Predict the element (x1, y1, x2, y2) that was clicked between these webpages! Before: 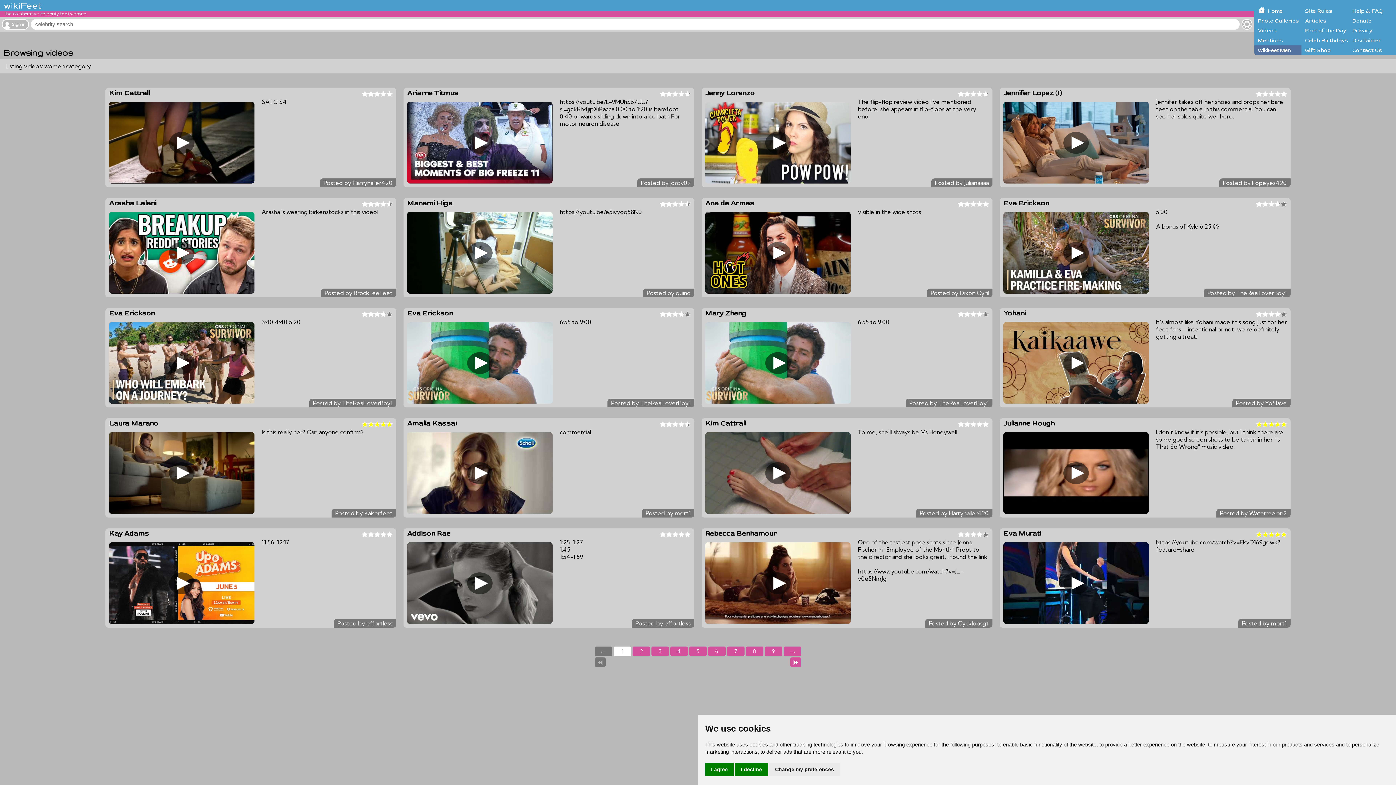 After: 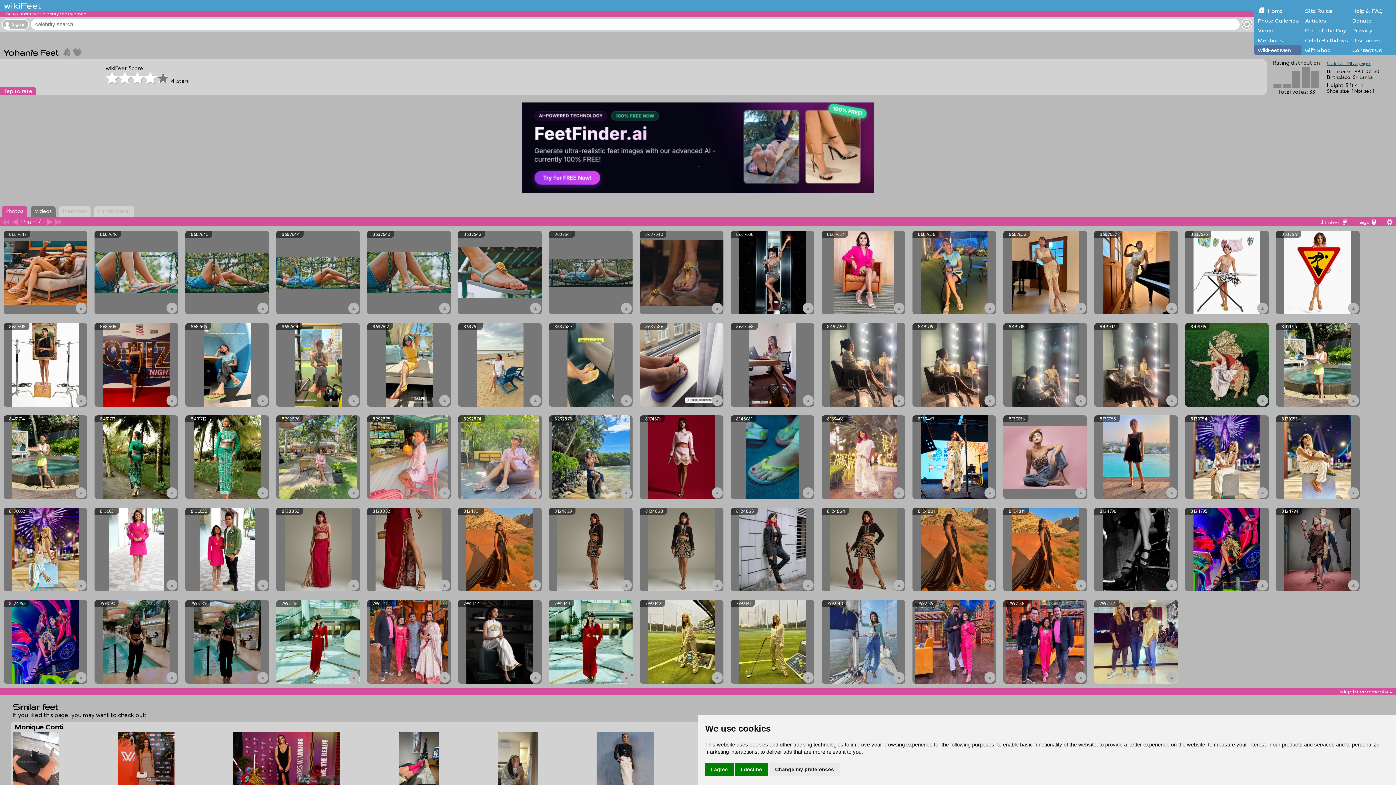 Action: bbox: (1000, 308, 1290, 318) label: Yohani